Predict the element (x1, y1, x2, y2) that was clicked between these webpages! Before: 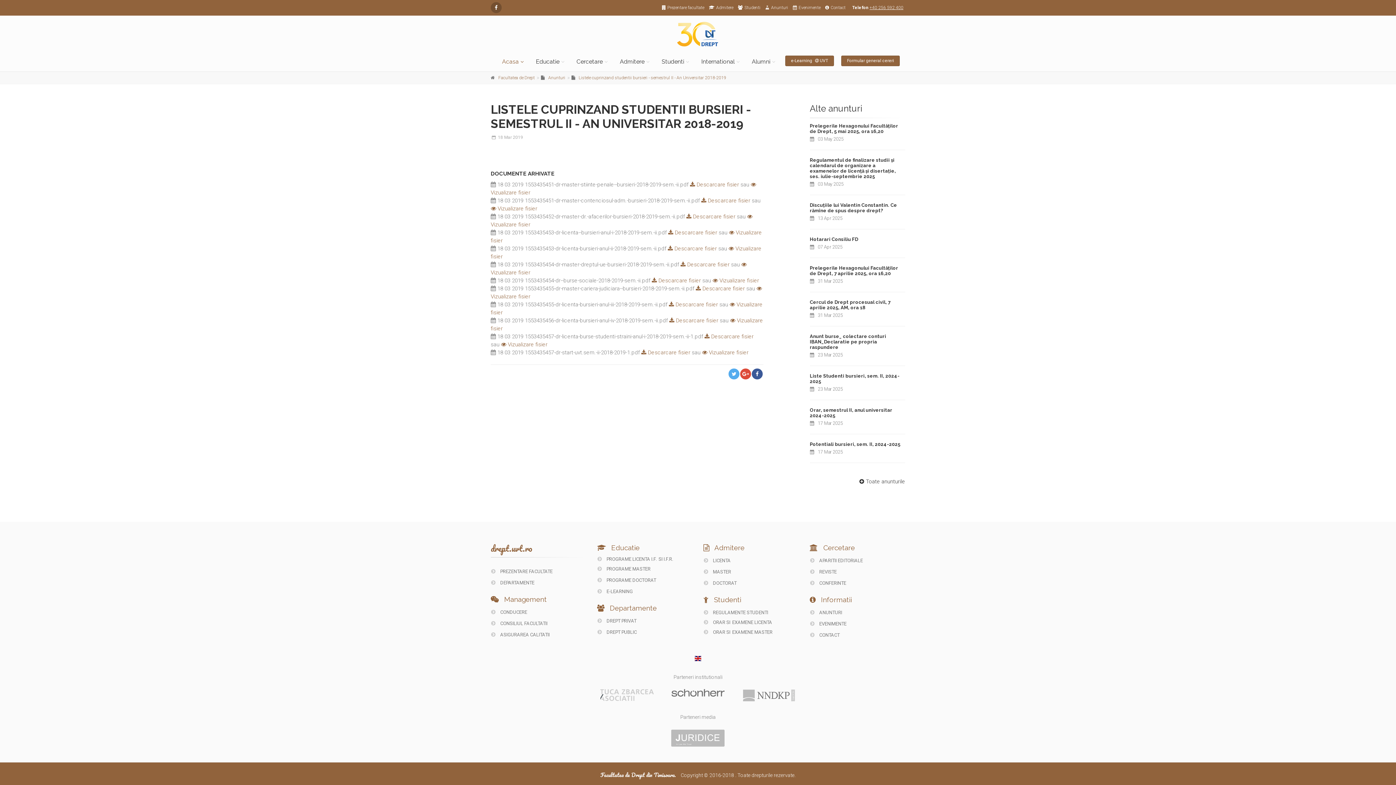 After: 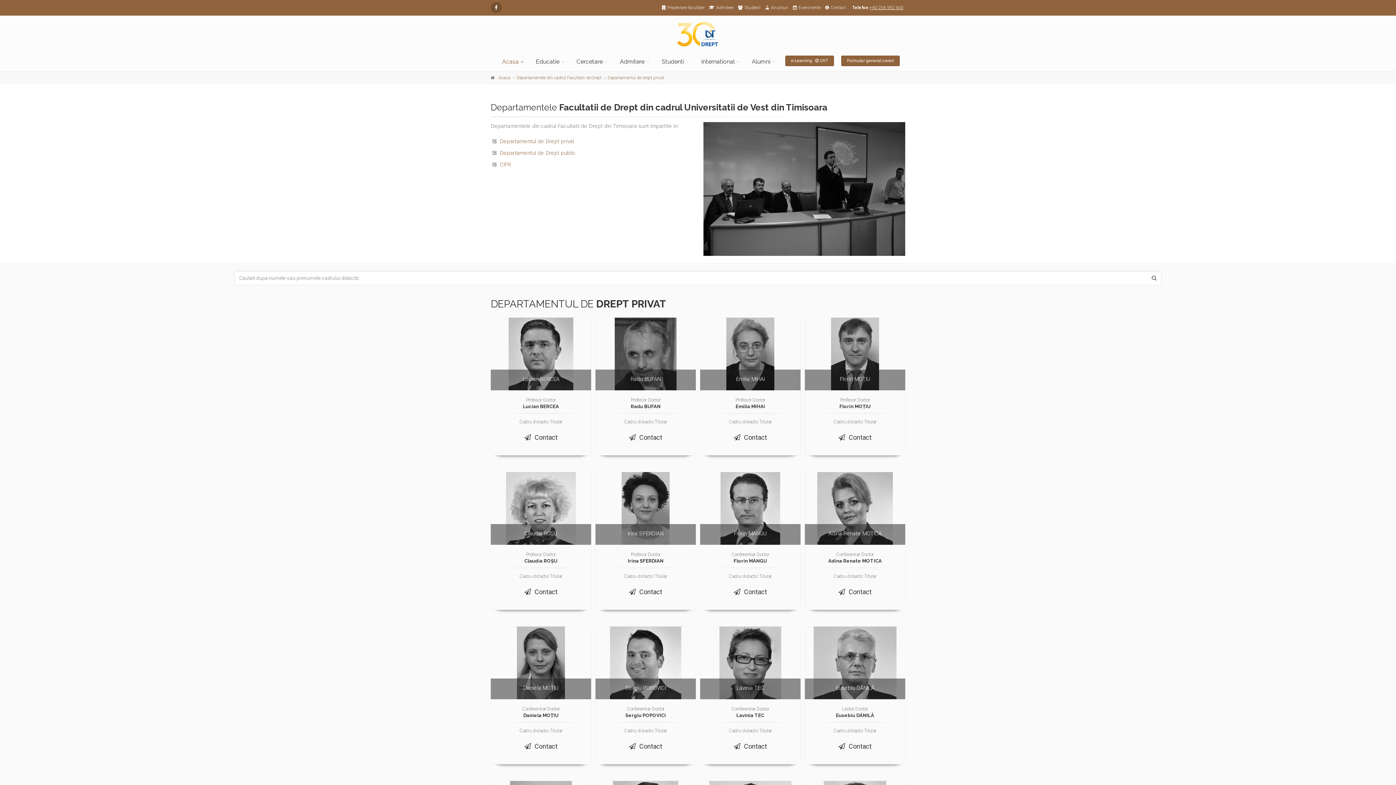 Action: label:  DREPT PRIVAT bbox: (597, 616, 692, 626)